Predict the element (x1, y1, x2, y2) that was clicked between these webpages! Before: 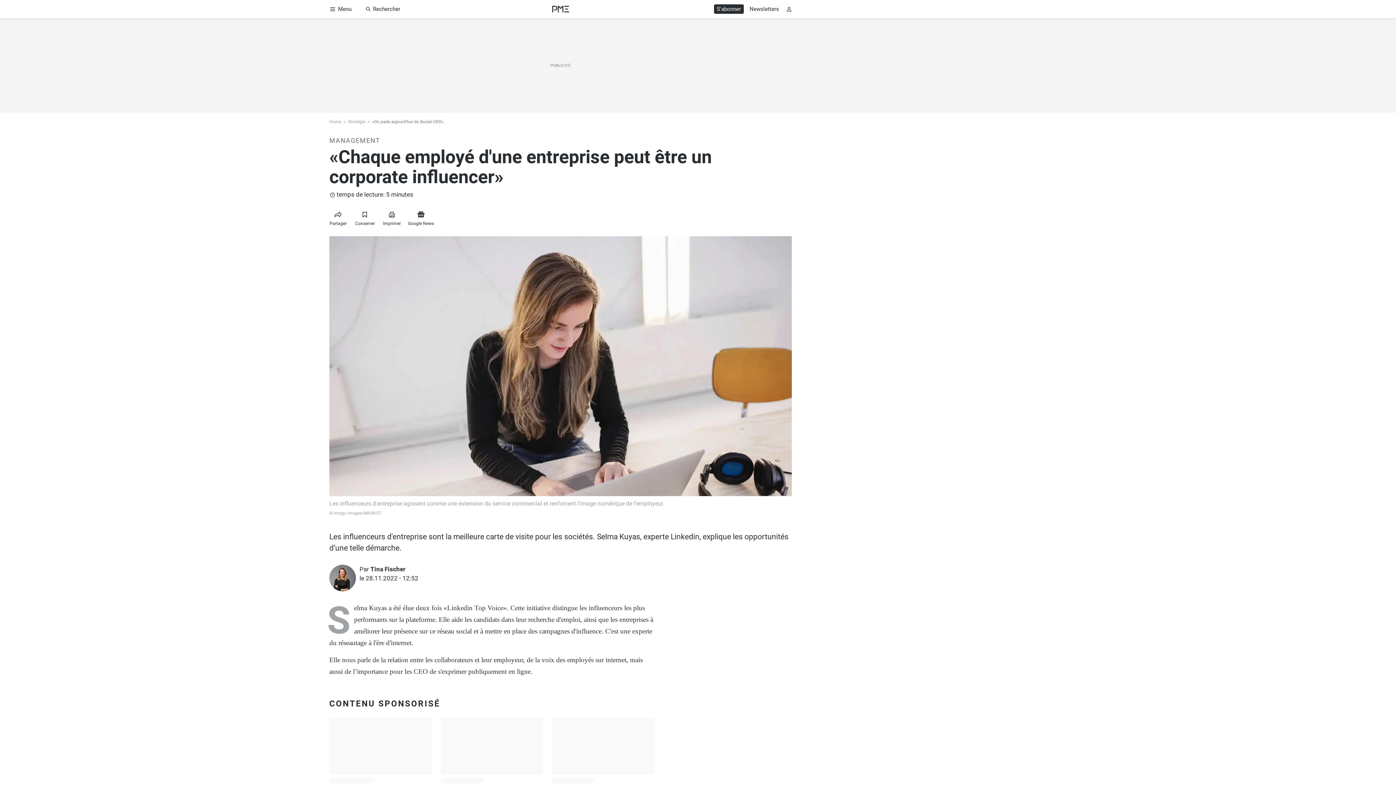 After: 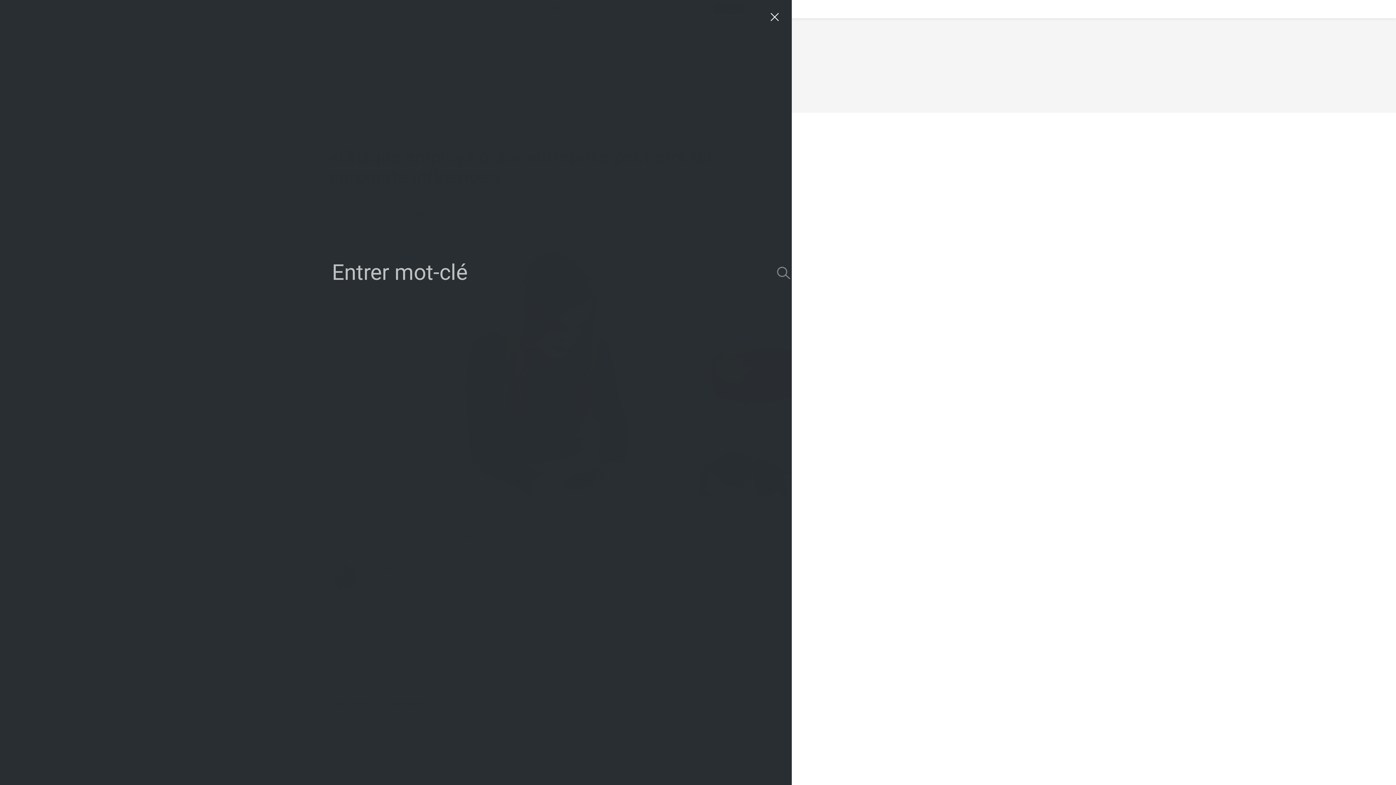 Action: label: Rechercher bbox: (362, 4, 403, 13)